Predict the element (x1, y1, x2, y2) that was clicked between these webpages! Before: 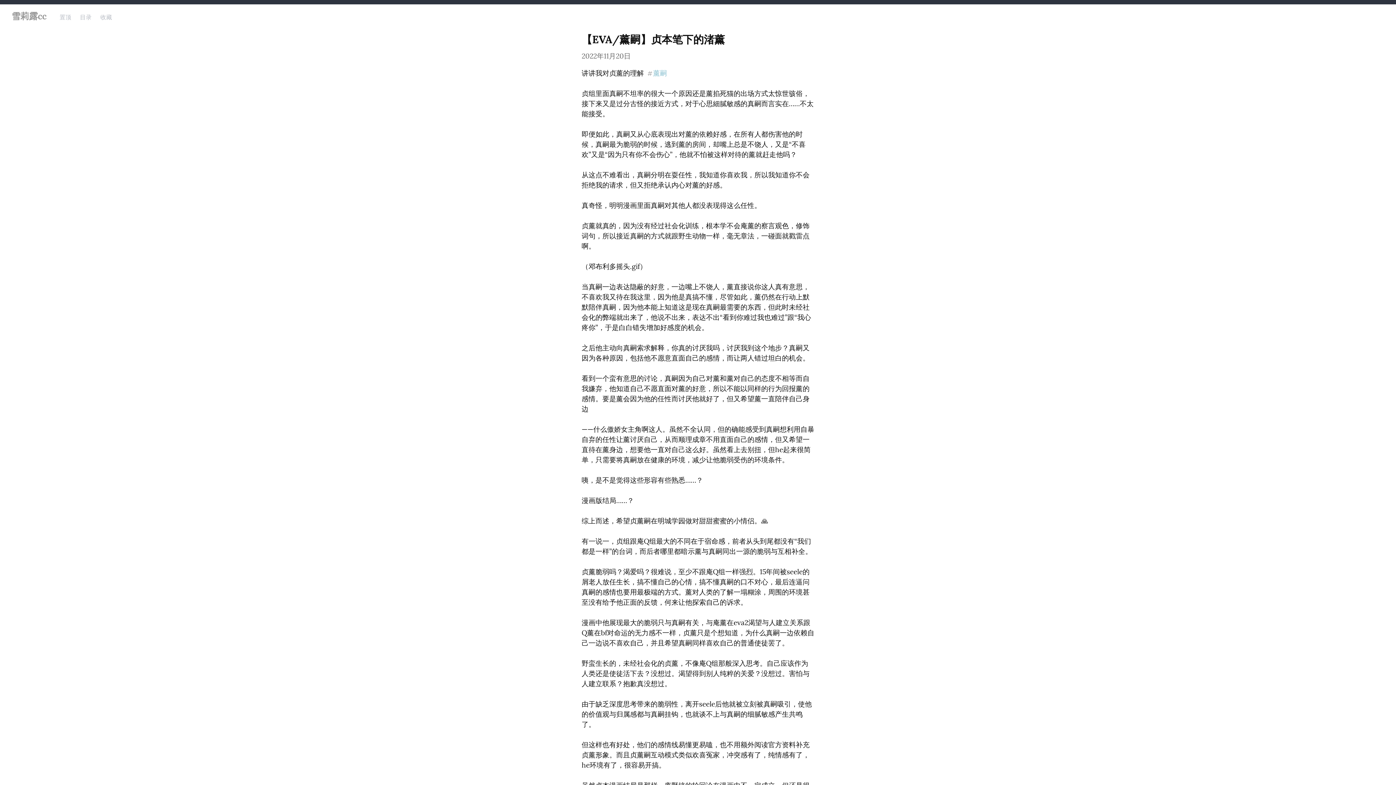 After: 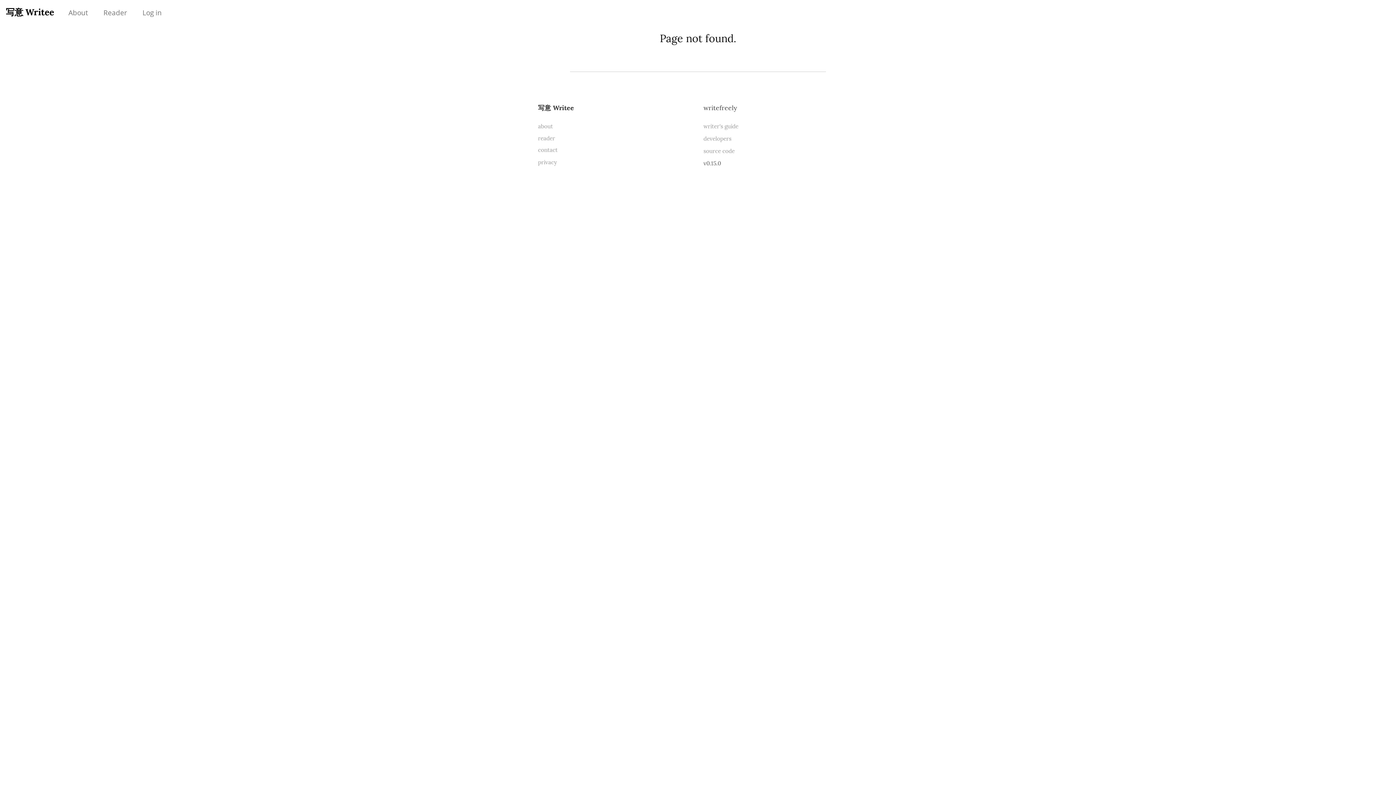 Action: bbox: (647, 68, 667, 77) label: #薰嗣